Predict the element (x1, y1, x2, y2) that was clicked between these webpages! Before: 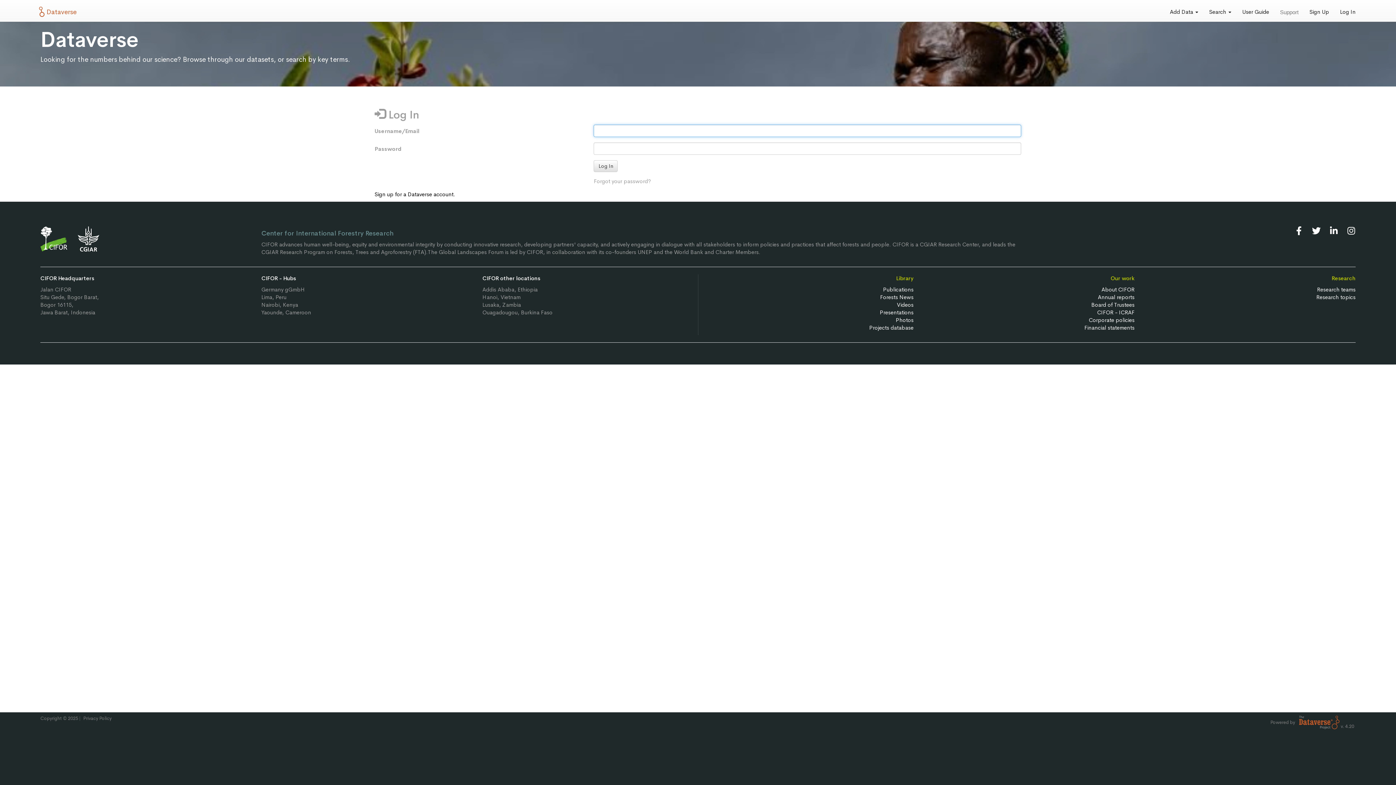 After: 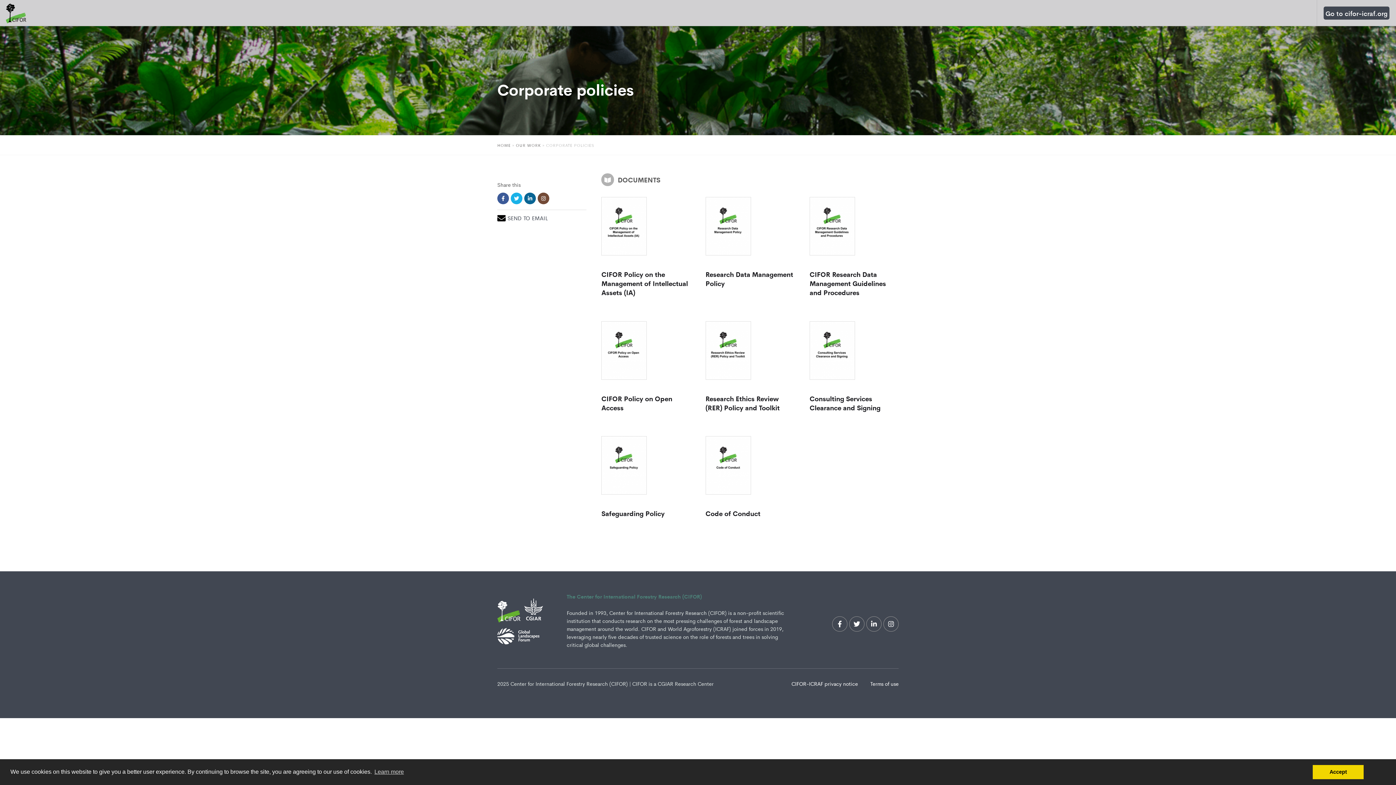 Action: label: Corporate policies bbox: (1089, 316, 1134, 323)